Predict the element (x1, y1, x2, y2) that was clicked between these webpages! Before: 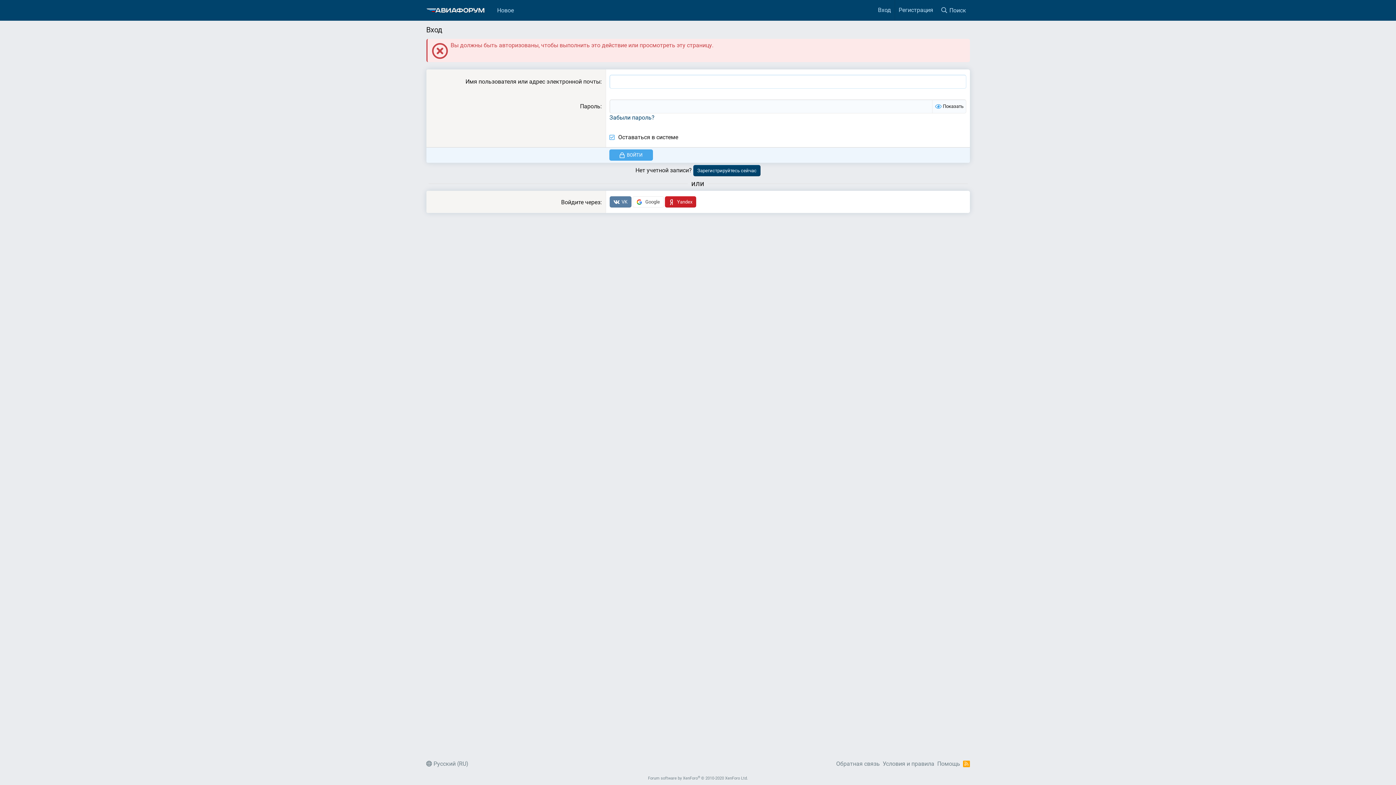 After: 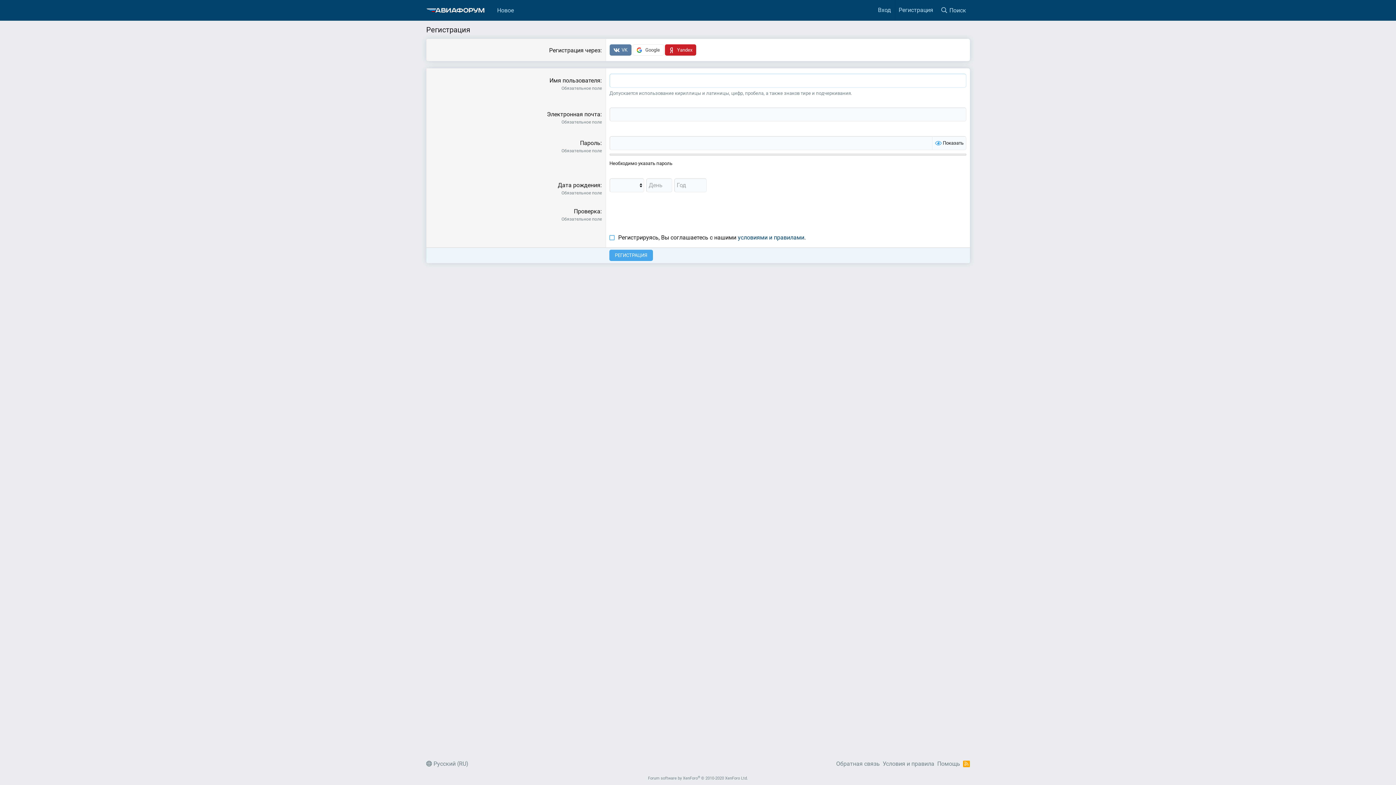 Action: bbox: (693, 165, 760, 176) label: Зарегистрируйтесь сейчас